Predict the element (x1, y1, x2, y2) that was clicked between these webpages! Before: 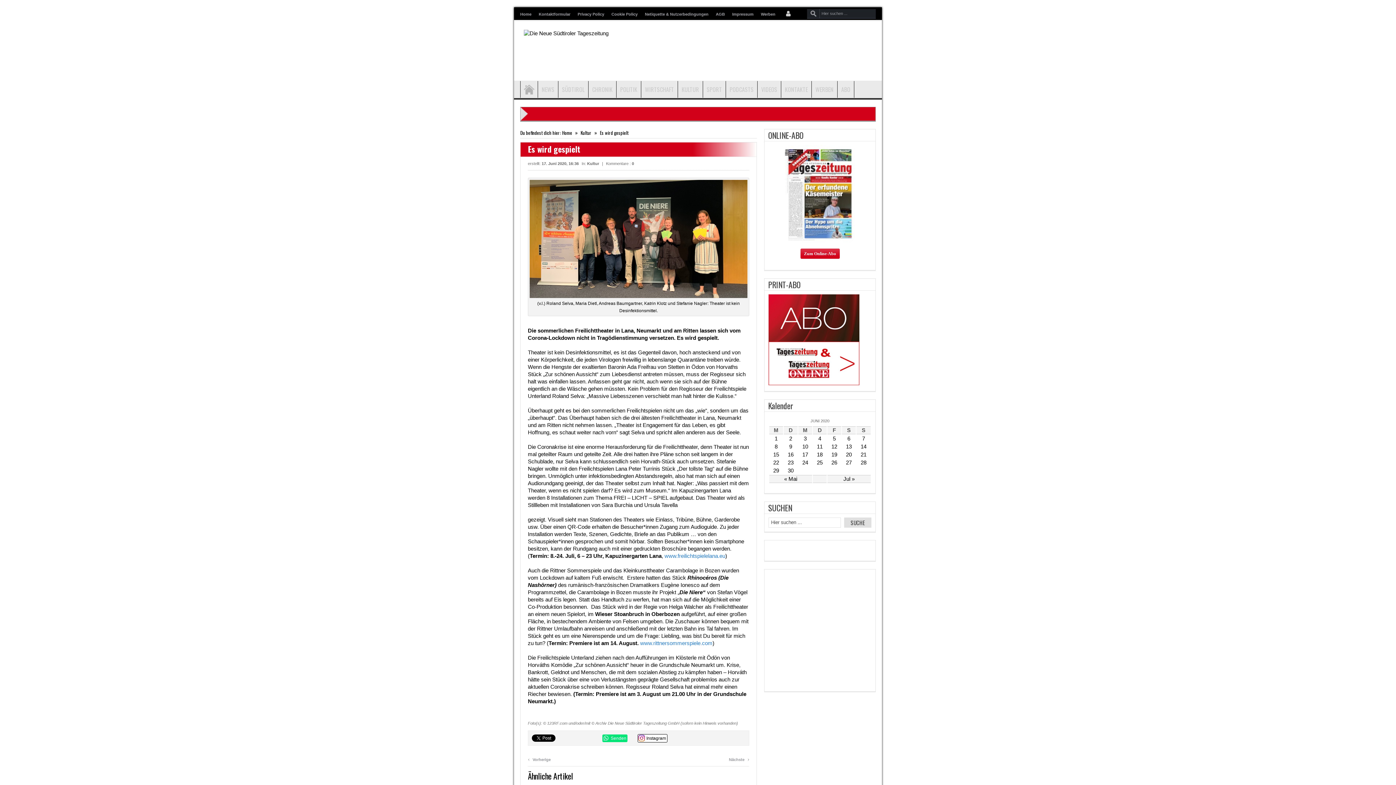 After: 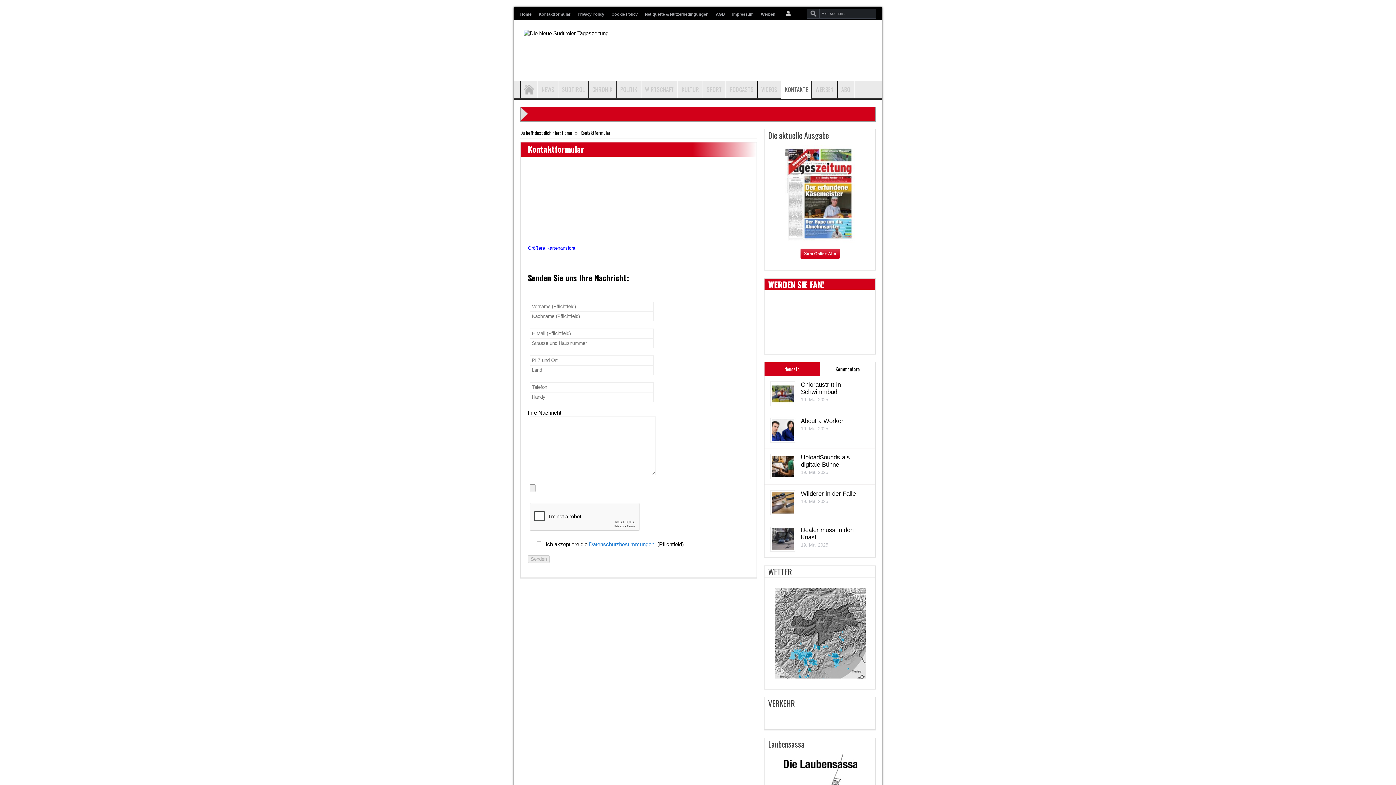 Action: label: Kontaktformular bbox: (538, 12, 570, 16)